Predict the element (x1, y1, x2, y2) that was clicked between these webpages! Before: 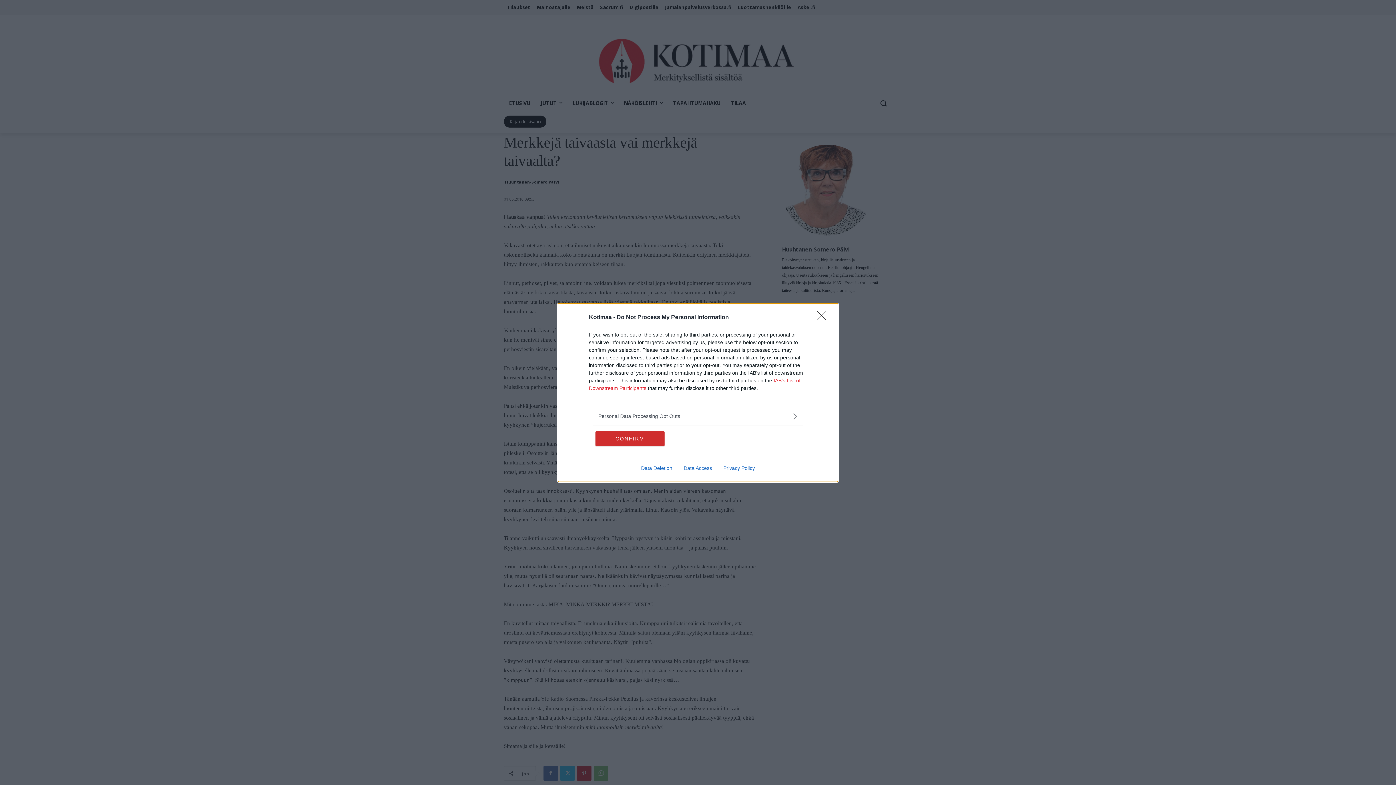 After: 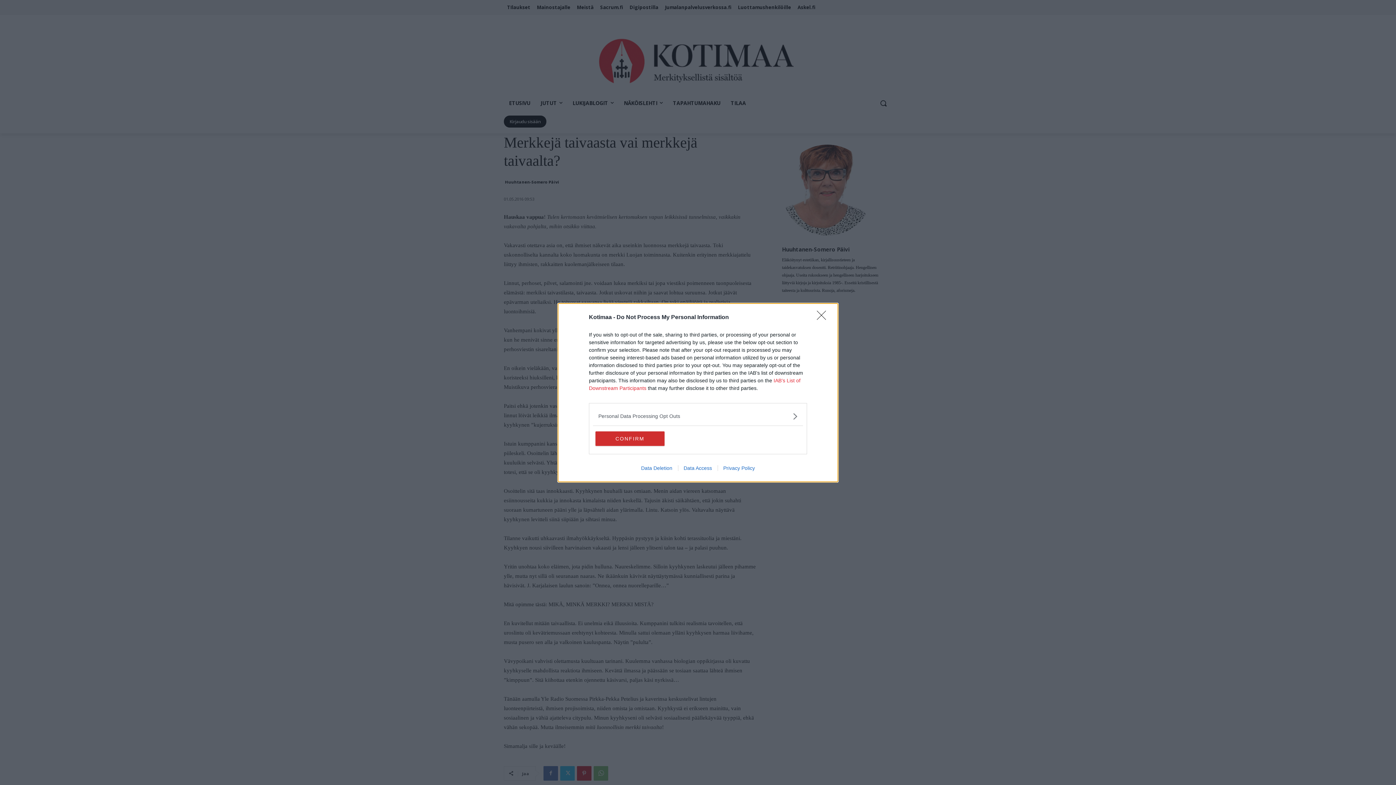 Action: label: Data Access bbox: (678, 465, 717, 471)